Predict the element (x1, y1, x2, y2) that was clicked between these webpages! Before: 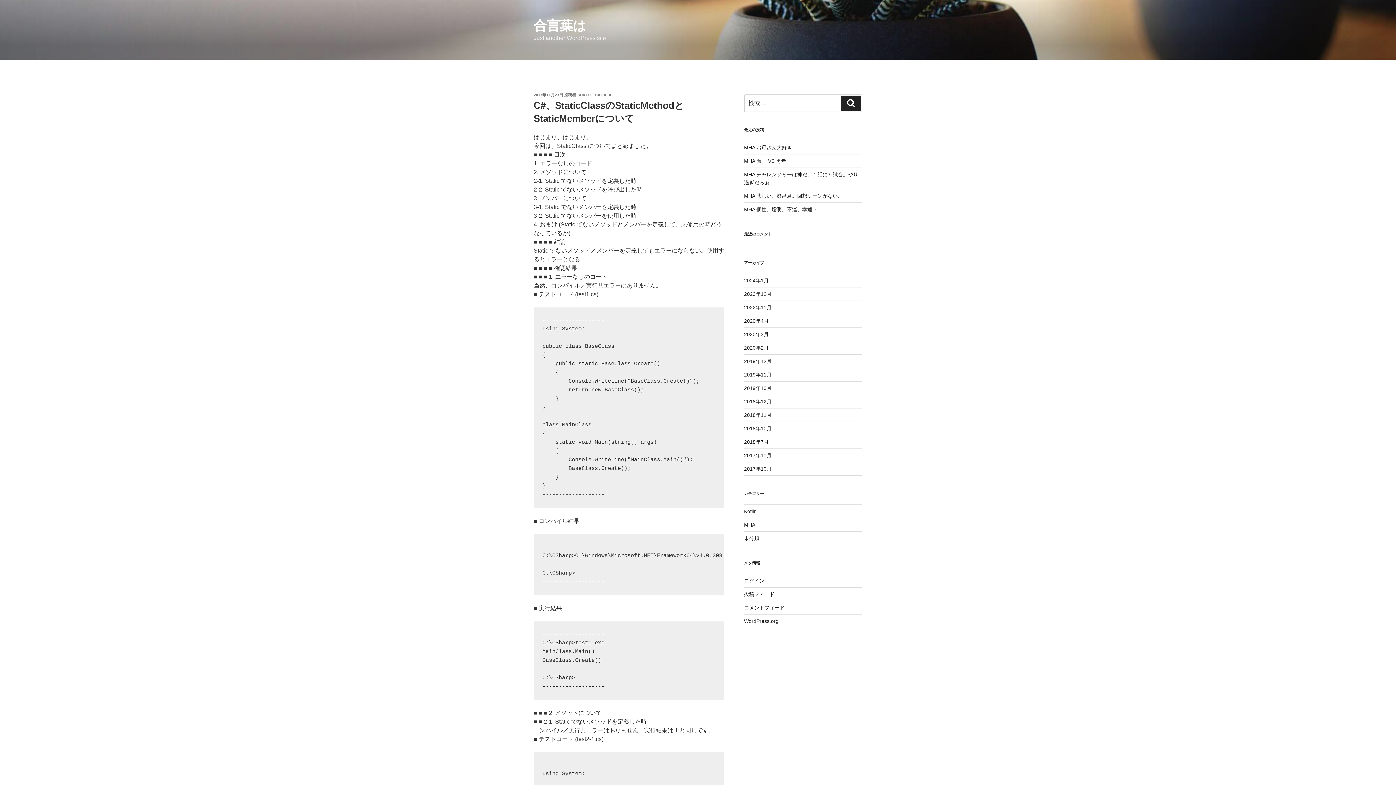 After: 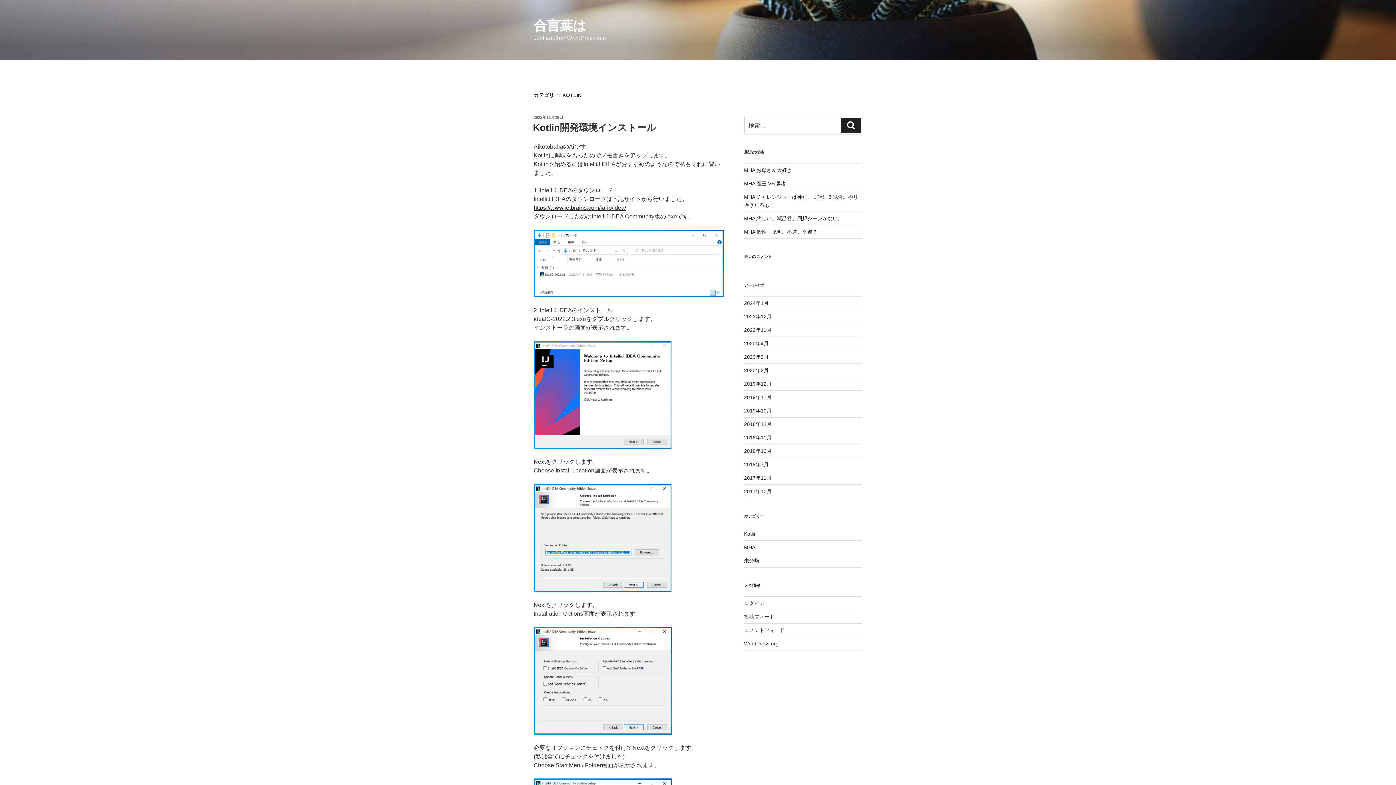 Action: bbox: (744, 508, 756, 514) label: Kotlin